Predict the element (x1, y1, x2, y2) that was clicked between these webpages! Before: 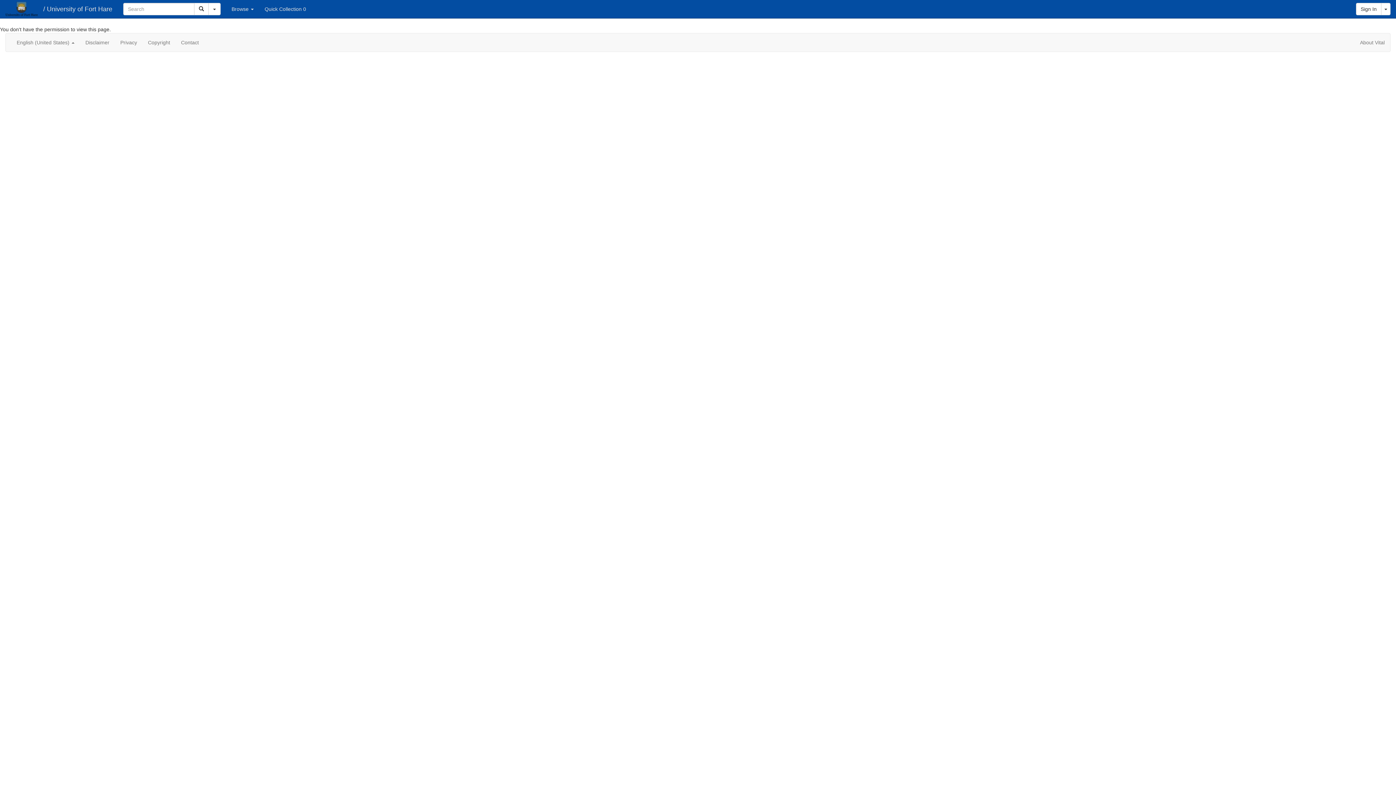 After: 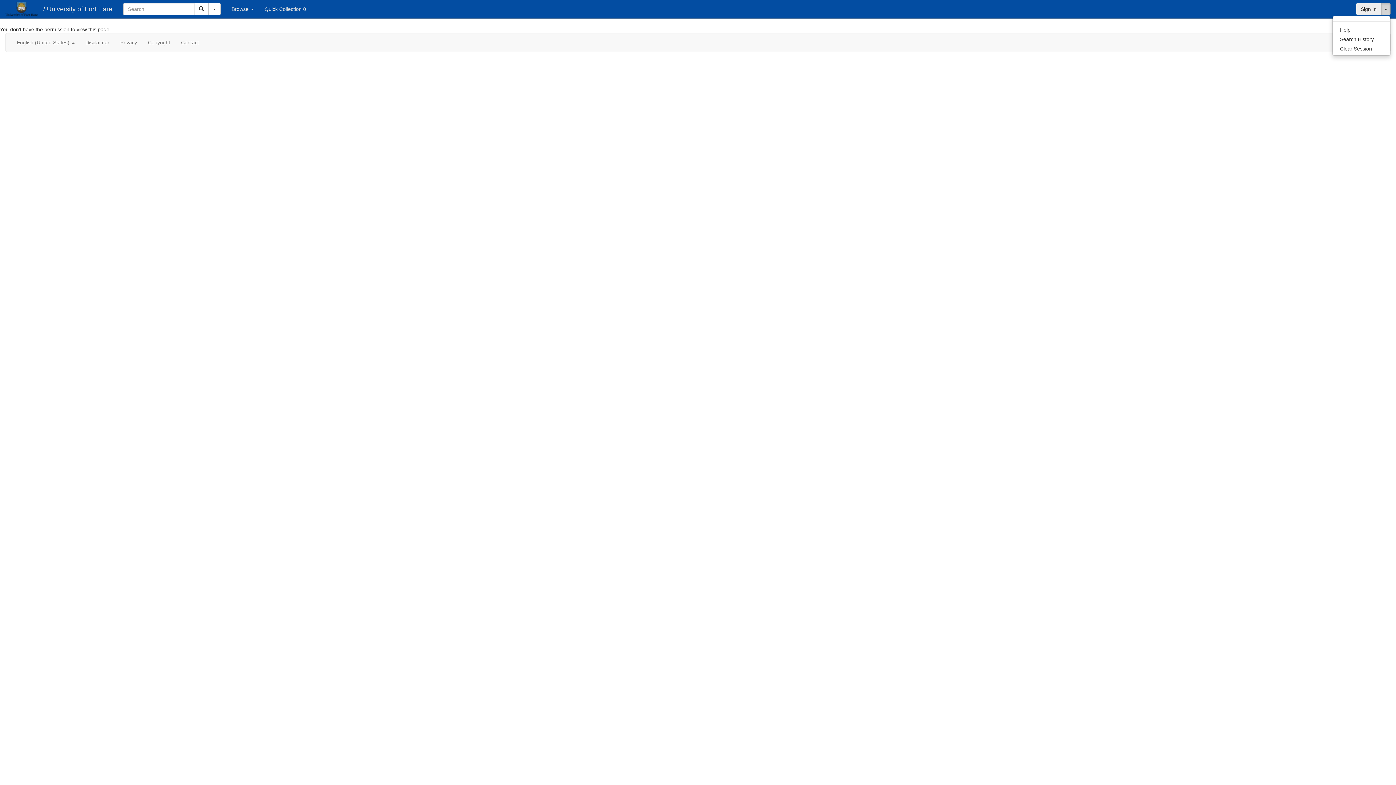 Action: bbox: (1381, 2, 1390, 15) label: Toggle Dropdown